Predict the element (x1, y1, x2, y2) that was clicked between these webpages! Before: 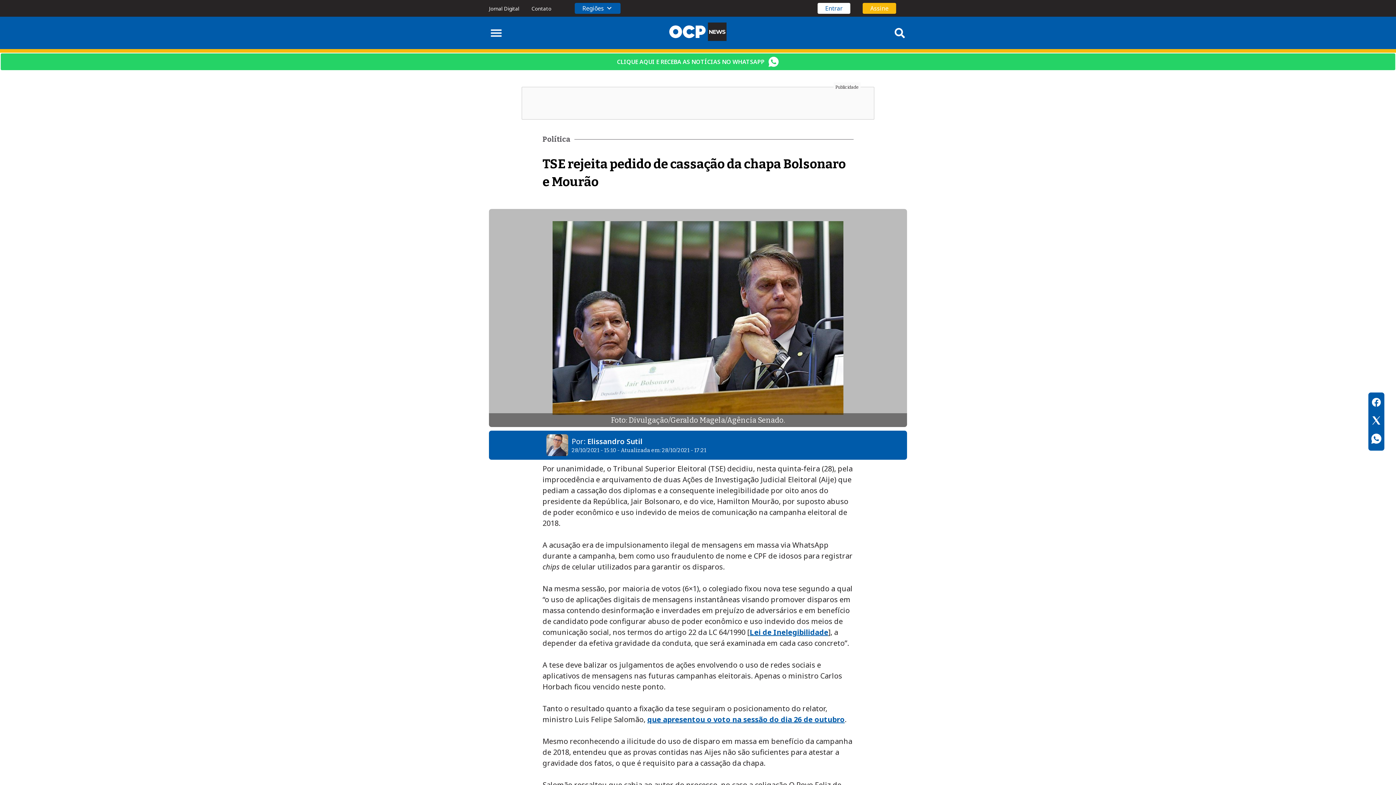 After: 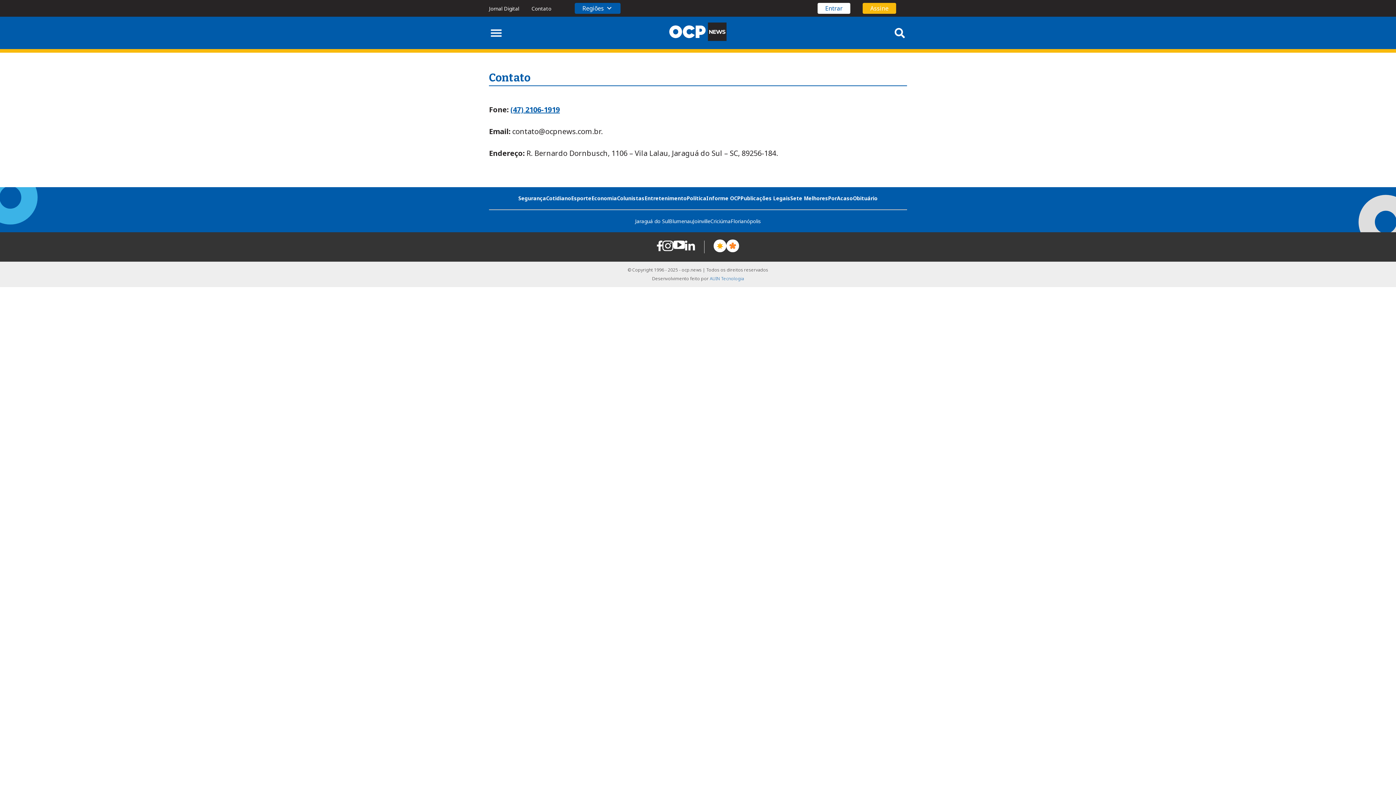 Action: bbox: (531, 5, 551, 12) label: Contato